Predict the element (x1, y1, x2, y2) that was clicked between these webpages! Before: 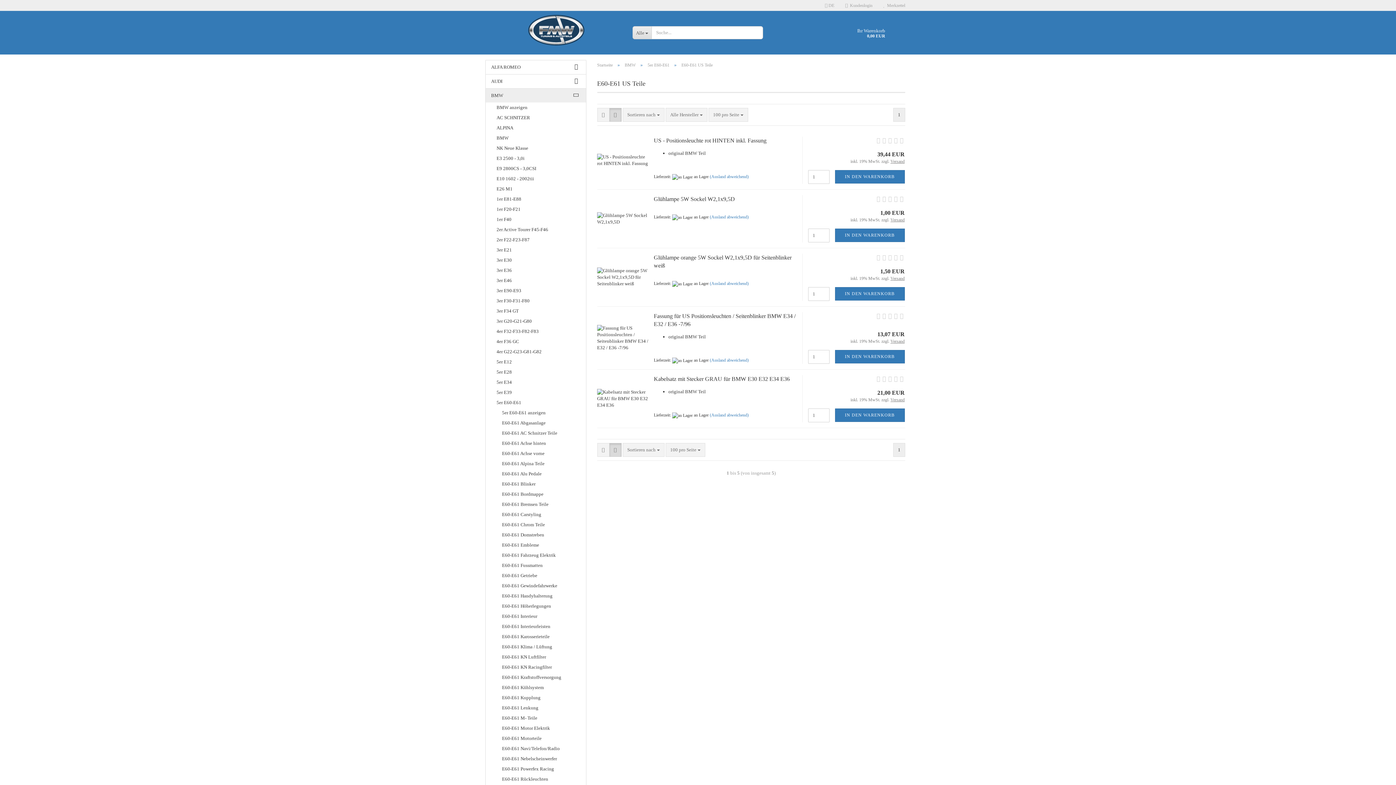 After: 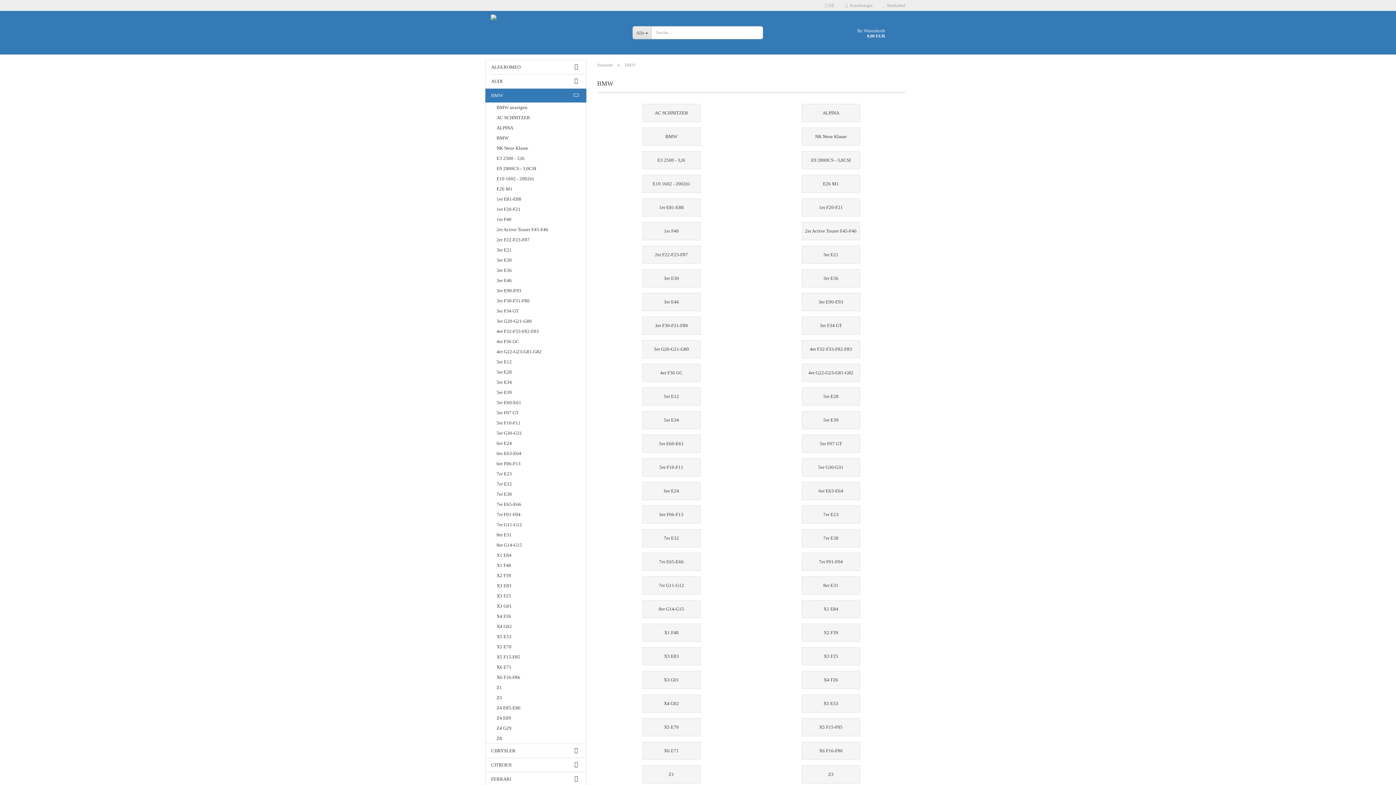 Action: bbox: (624, 62, 635, 67) label: BMW